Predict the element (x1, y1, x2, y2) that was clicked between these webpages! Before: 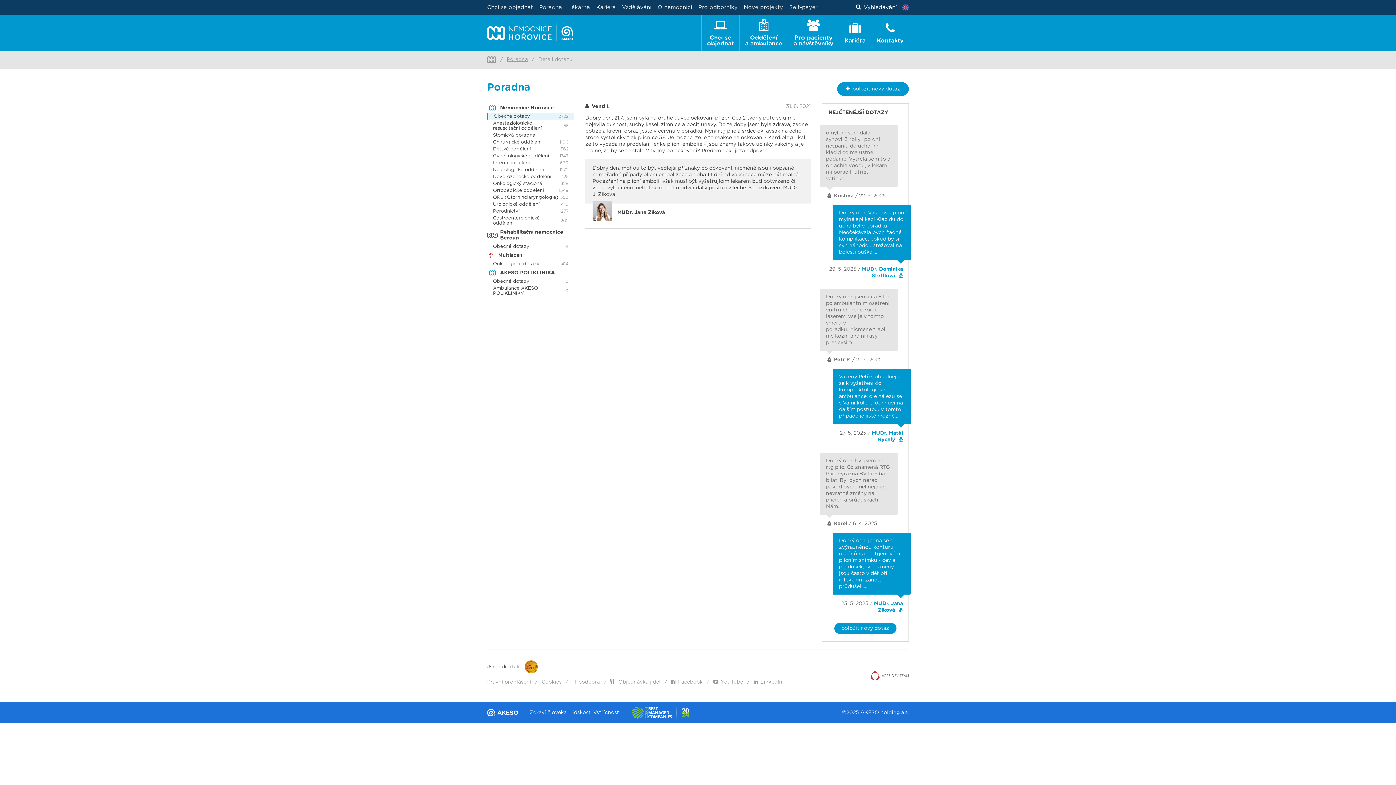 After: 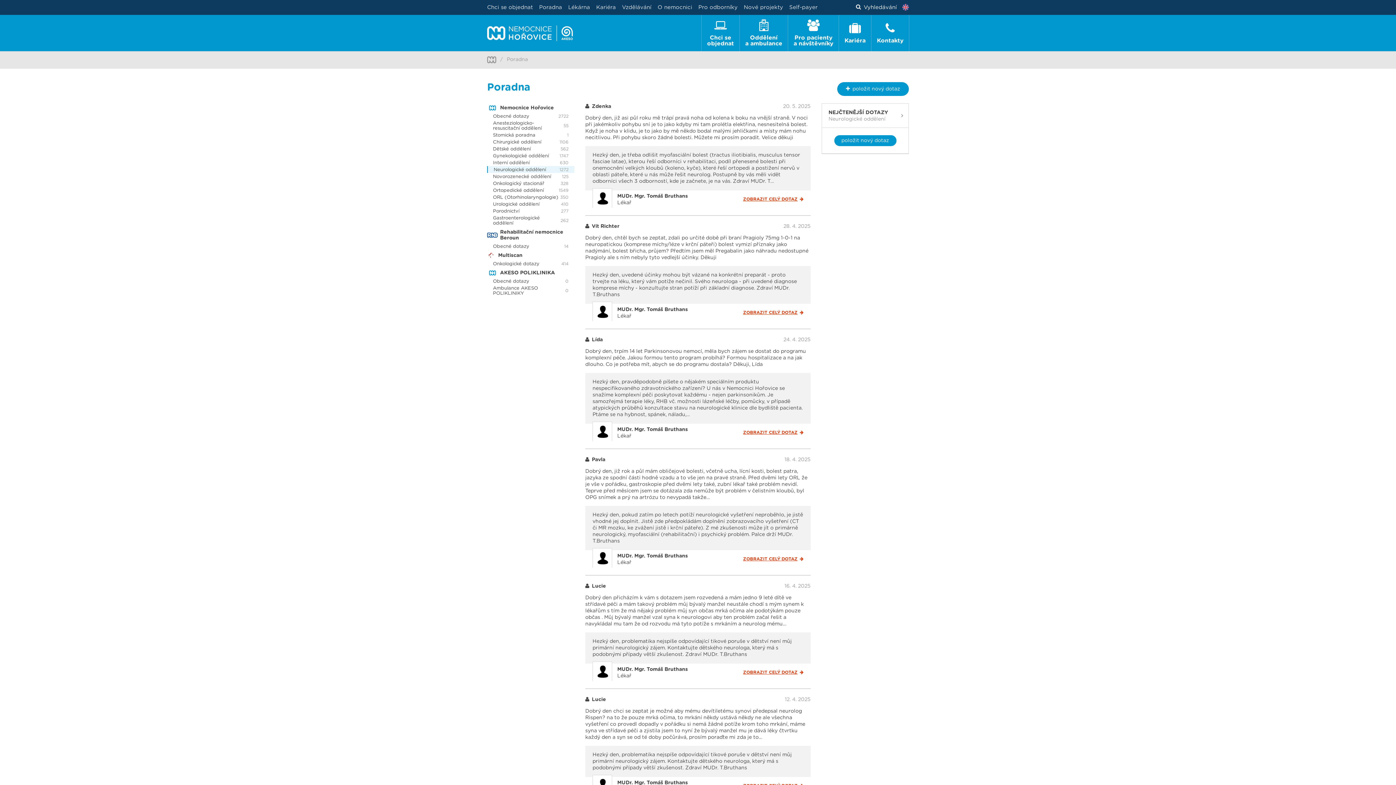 Action: bbox: (487, 166, 574, 173) label: Neurologické oddělení